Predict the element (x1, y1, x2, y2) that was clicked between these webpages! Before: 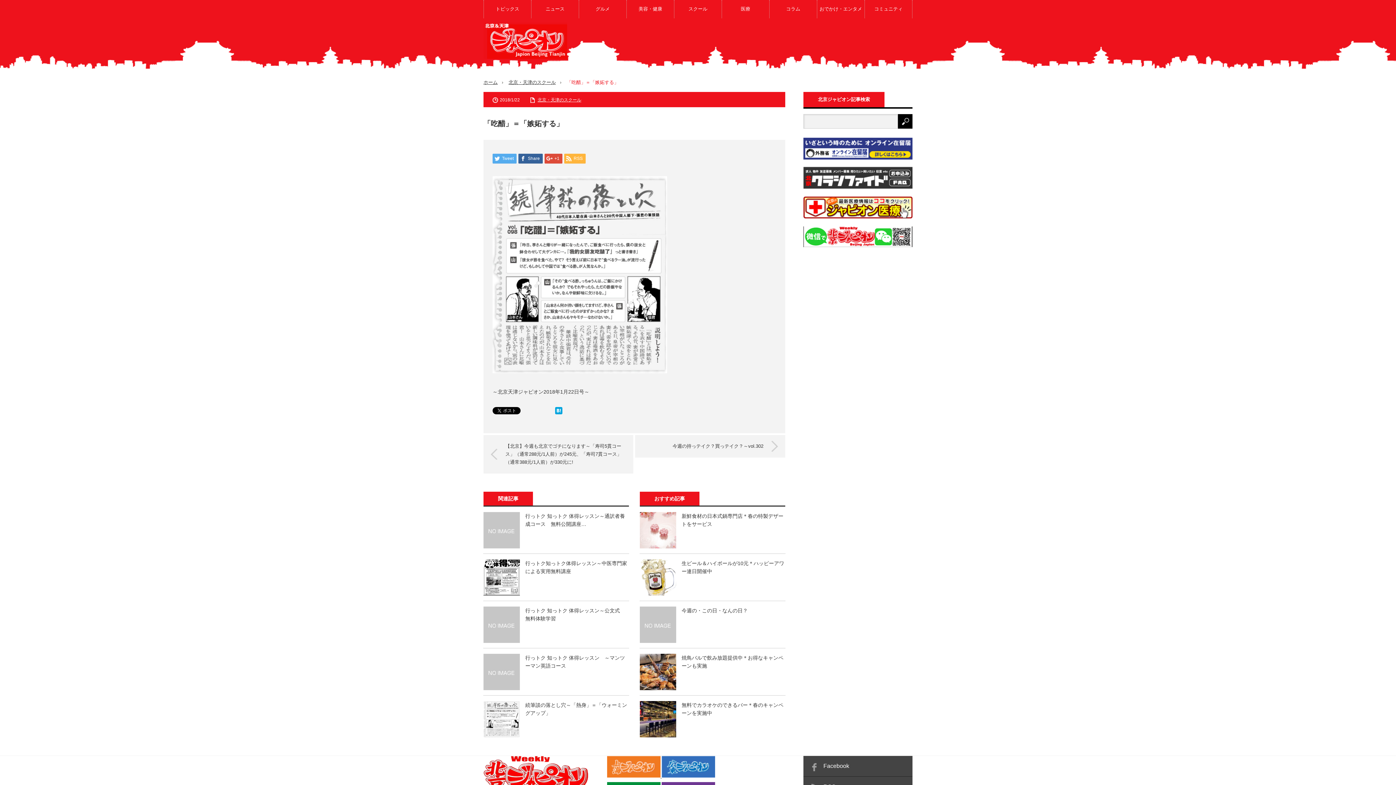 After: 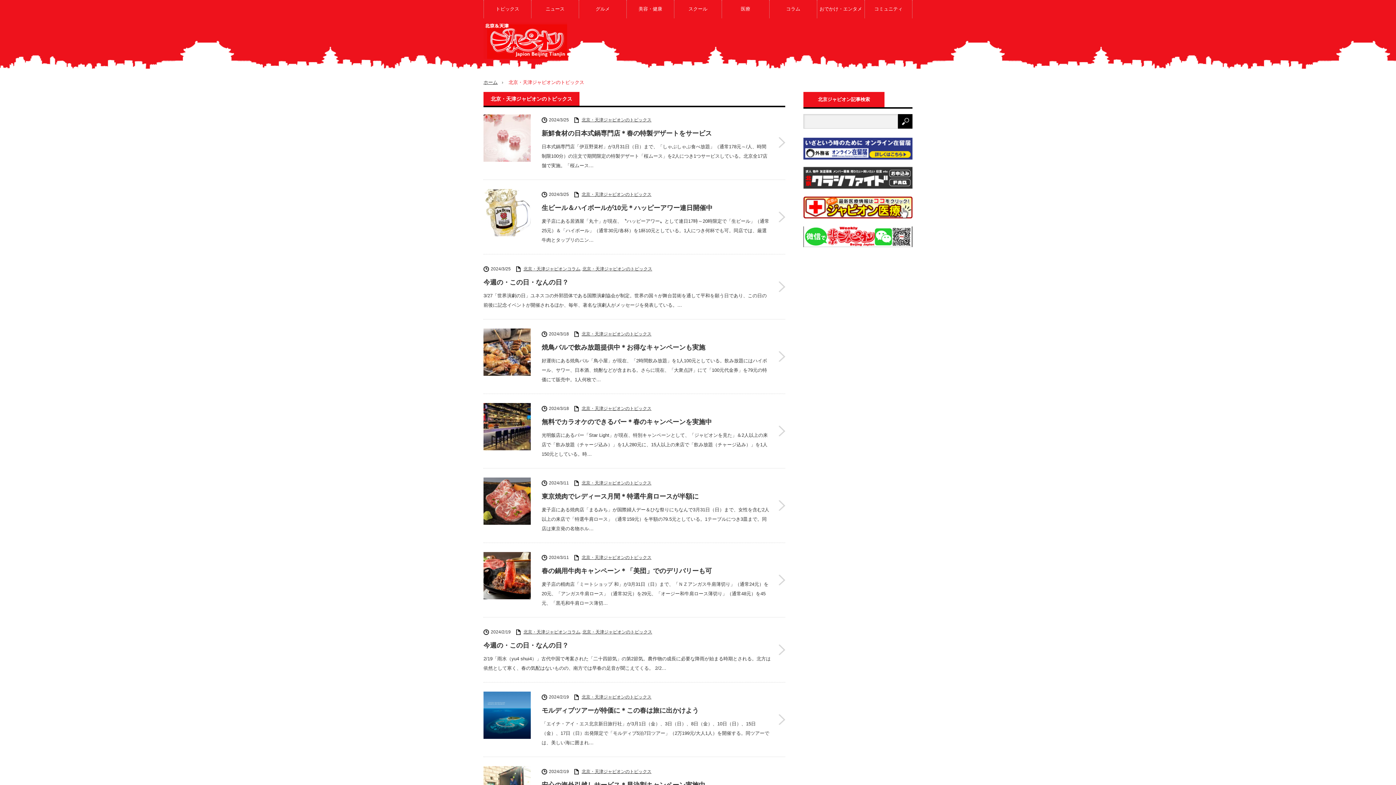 Action: label: トピックス bbox: (483, 0, 531, 18)